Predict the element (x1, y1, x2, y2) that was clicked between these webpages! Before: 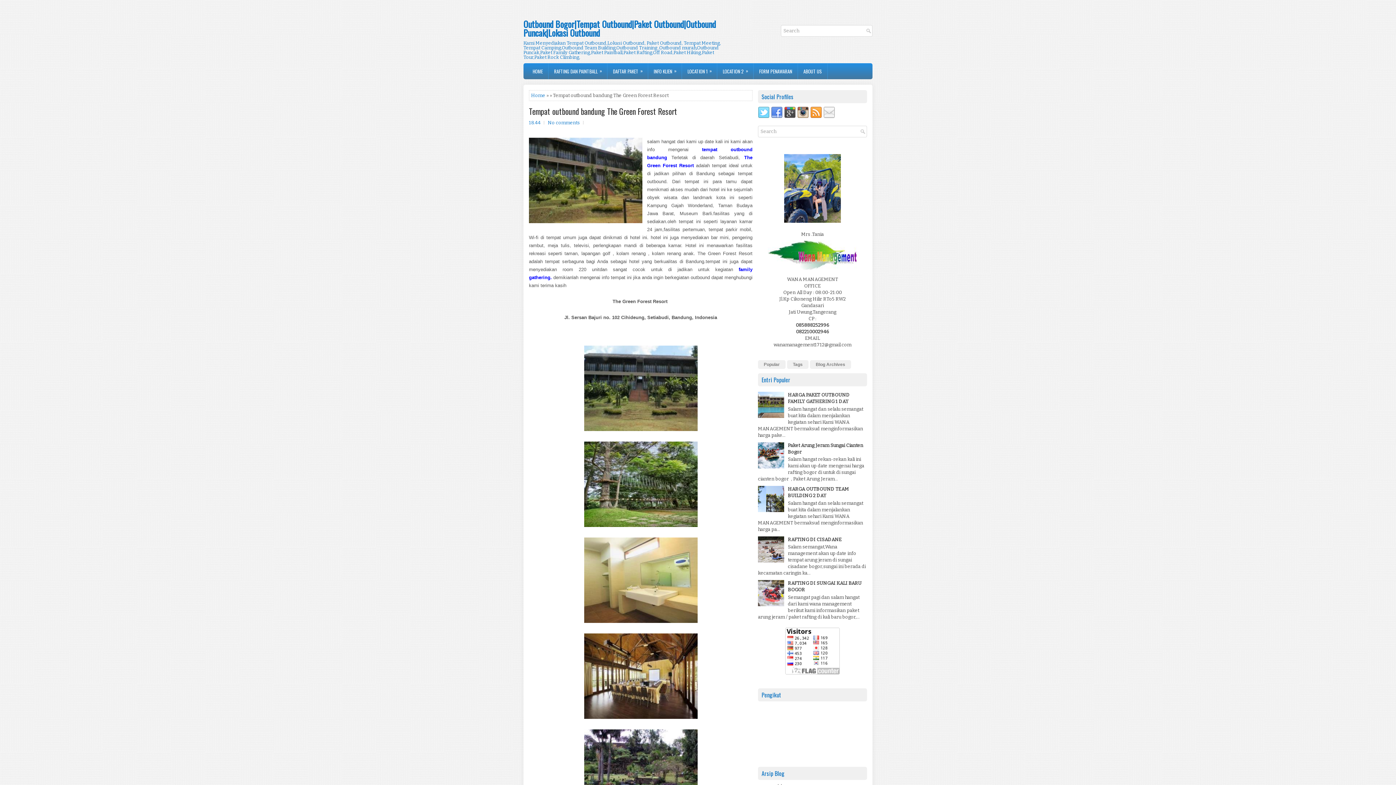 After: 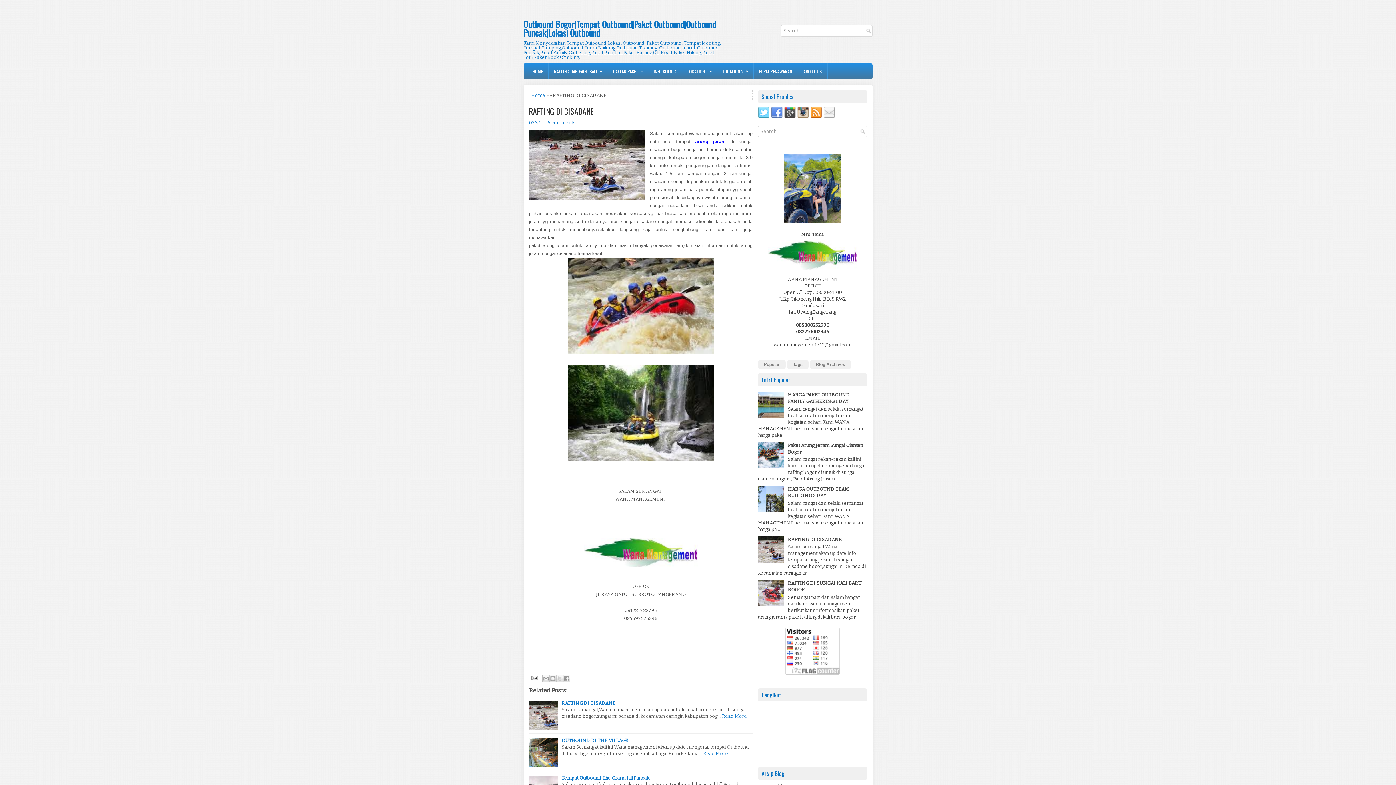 Action: label: RAFTING DI CISADANE bbox: (788, 537, 841, 542)